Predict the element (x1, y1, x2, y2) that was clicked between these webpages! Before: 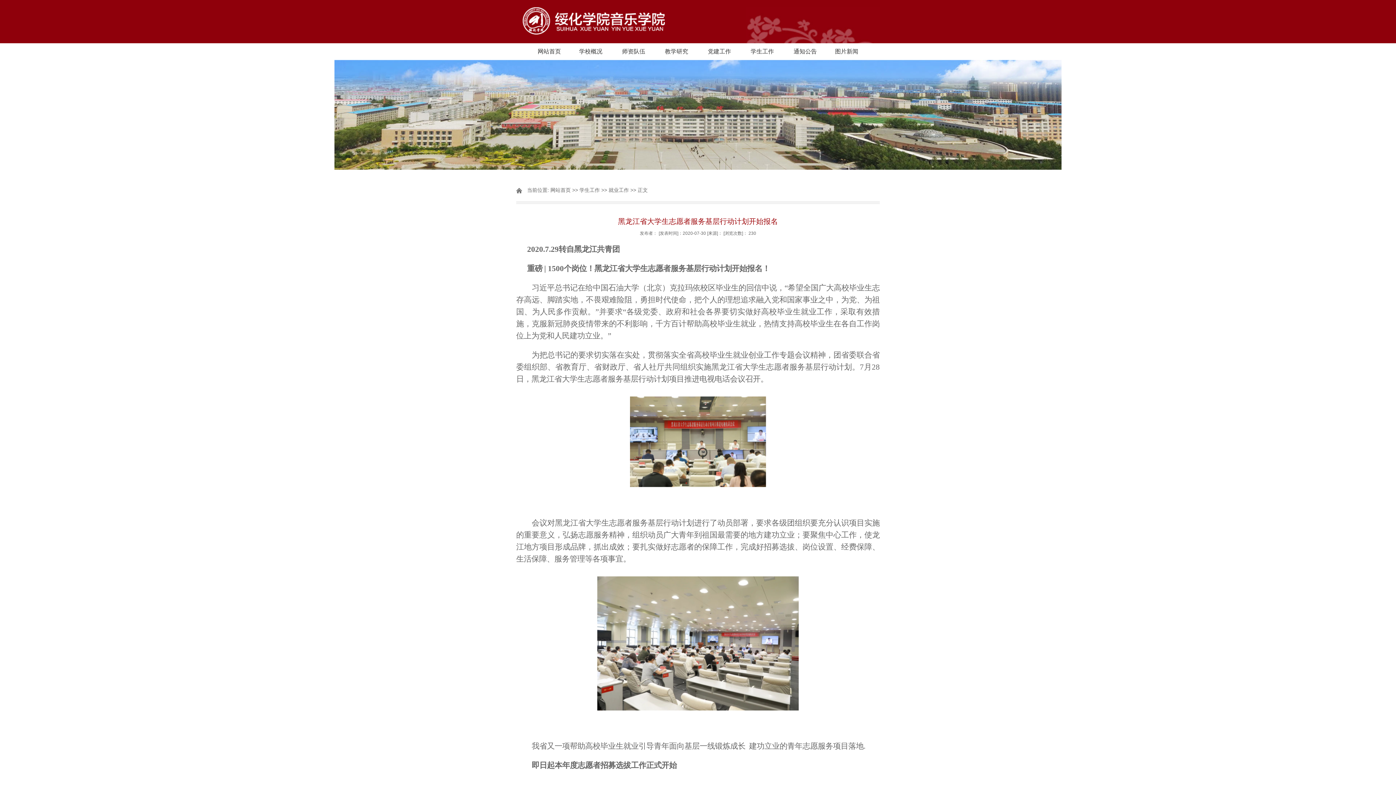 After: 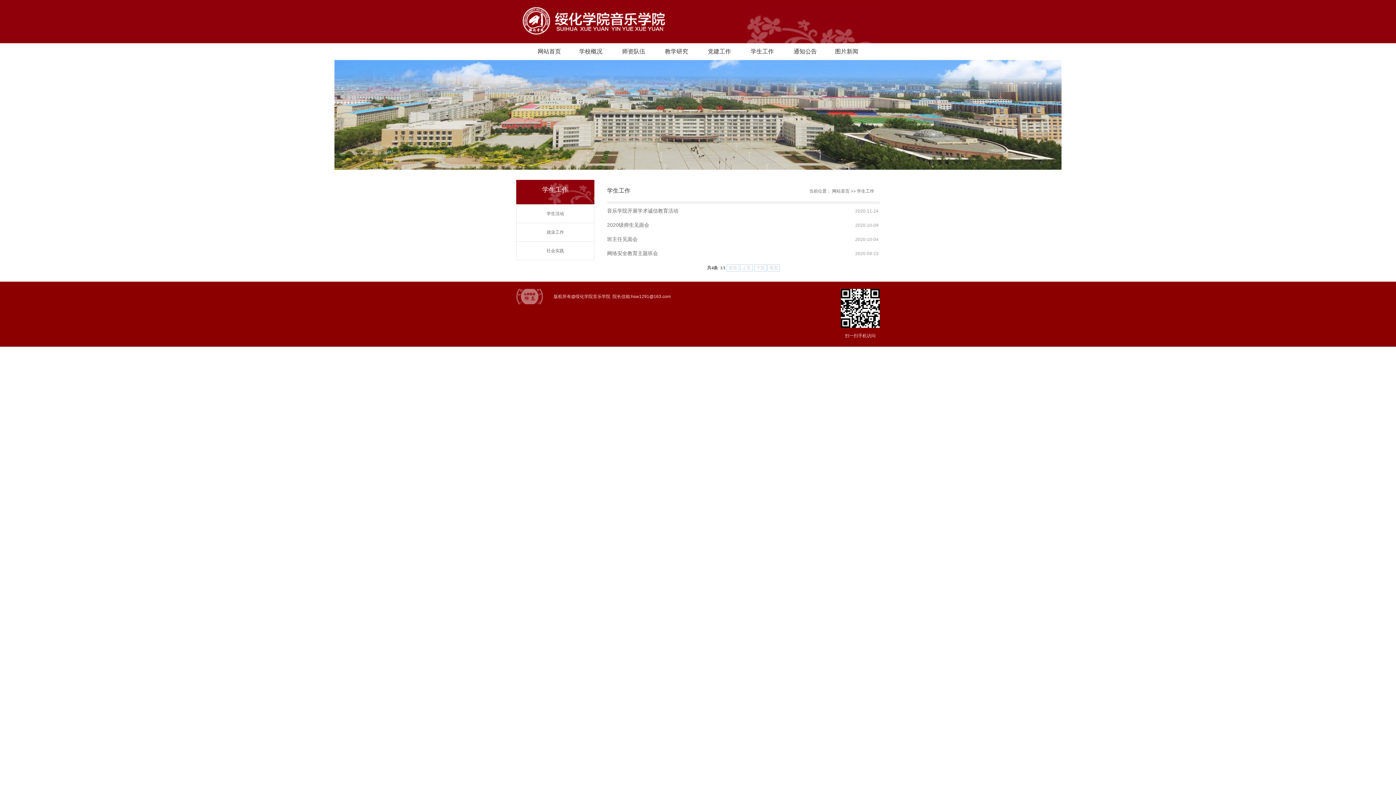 Action: bbox: (579, 187, 600, 193) label: 学生工作